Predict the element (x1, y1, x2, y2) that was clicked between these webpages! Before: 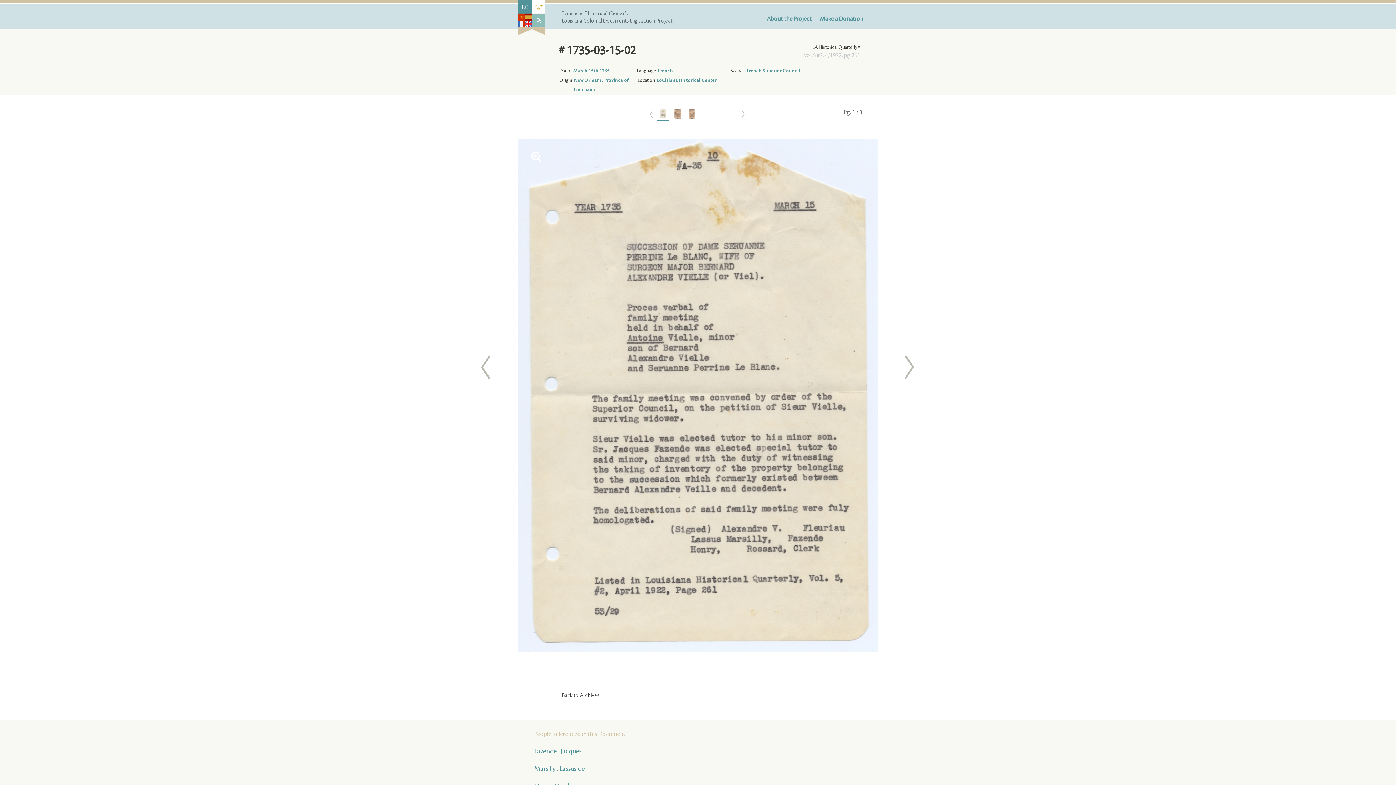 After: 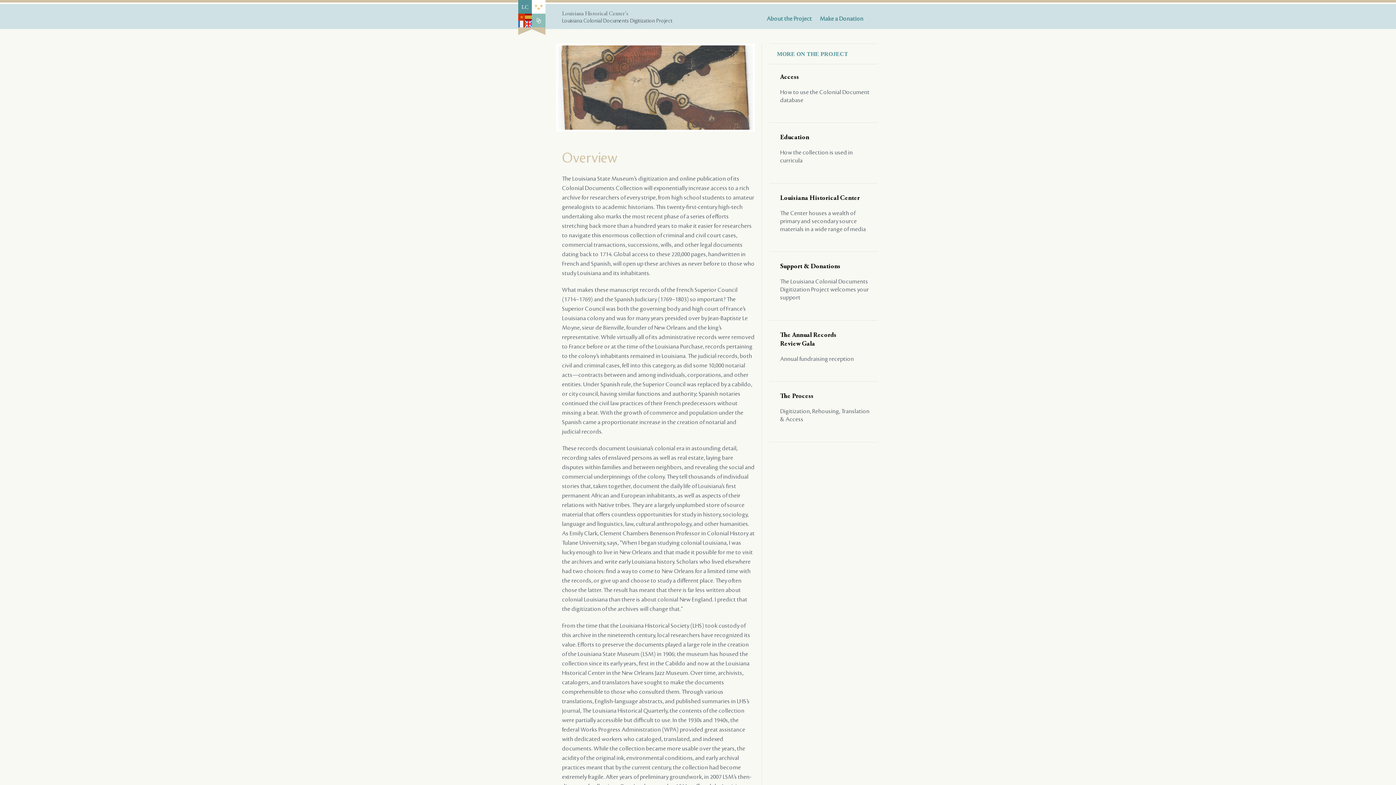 Action: bbox: (766, 15, 812, 22) label: About the Project